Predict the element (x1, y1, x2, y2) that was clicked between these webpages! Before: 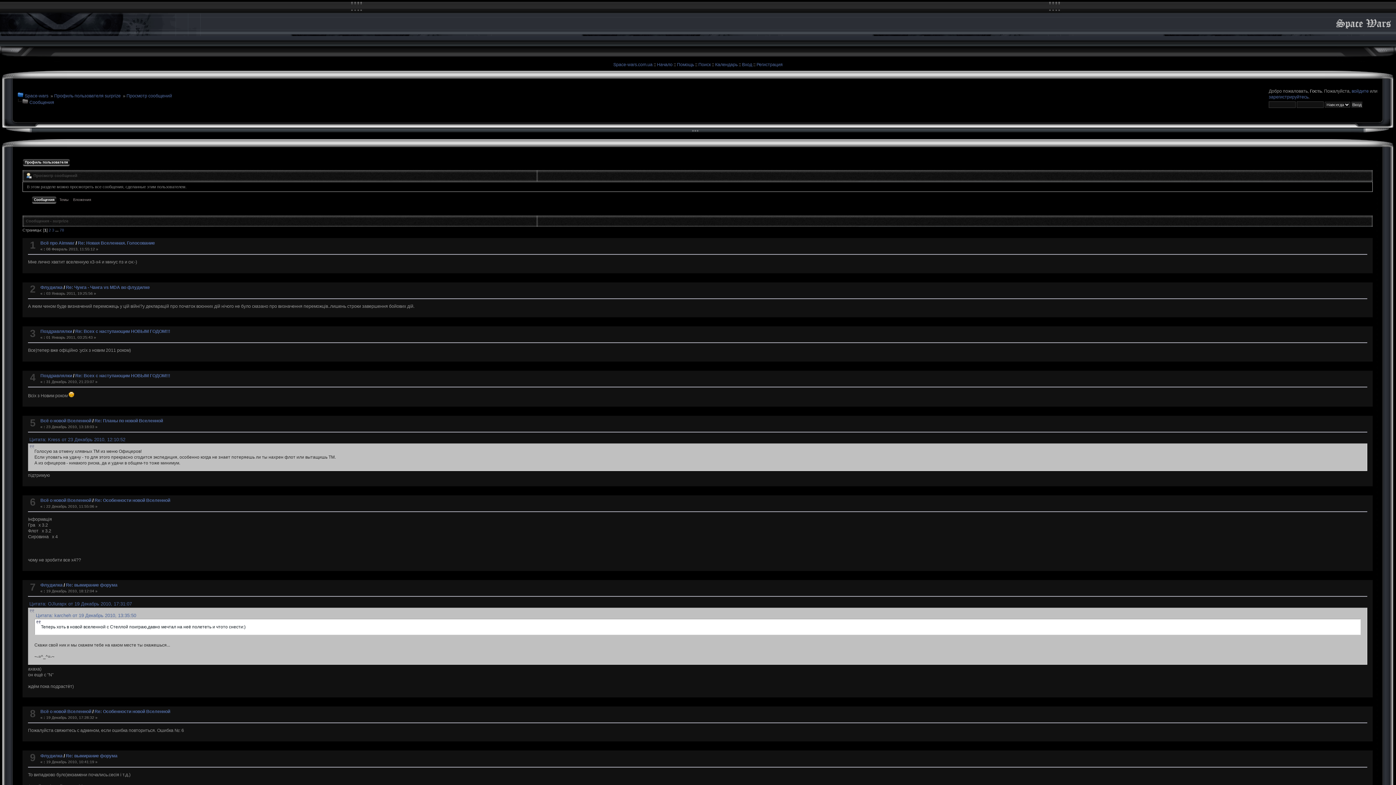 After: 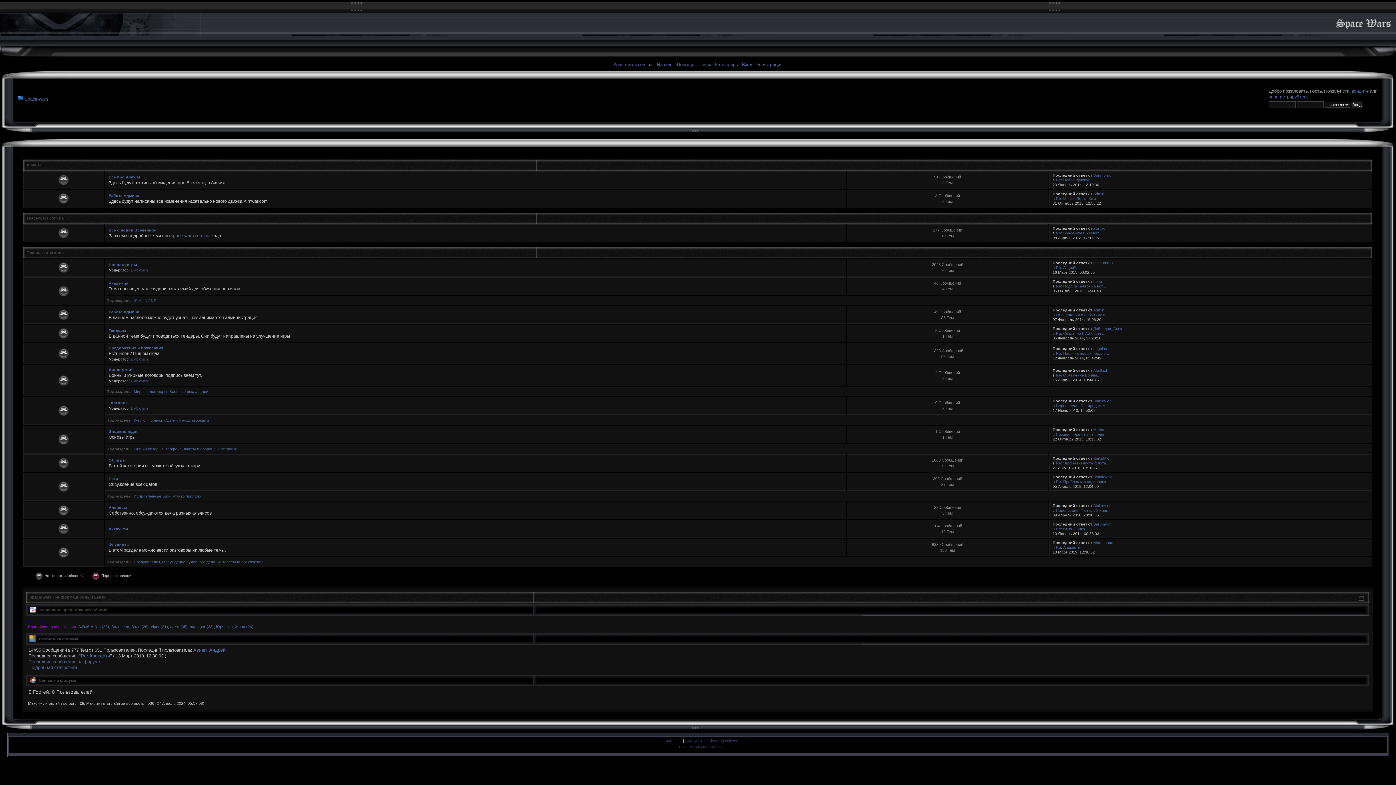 Action: label:   bbox: (1334, 30, 1394, 35)